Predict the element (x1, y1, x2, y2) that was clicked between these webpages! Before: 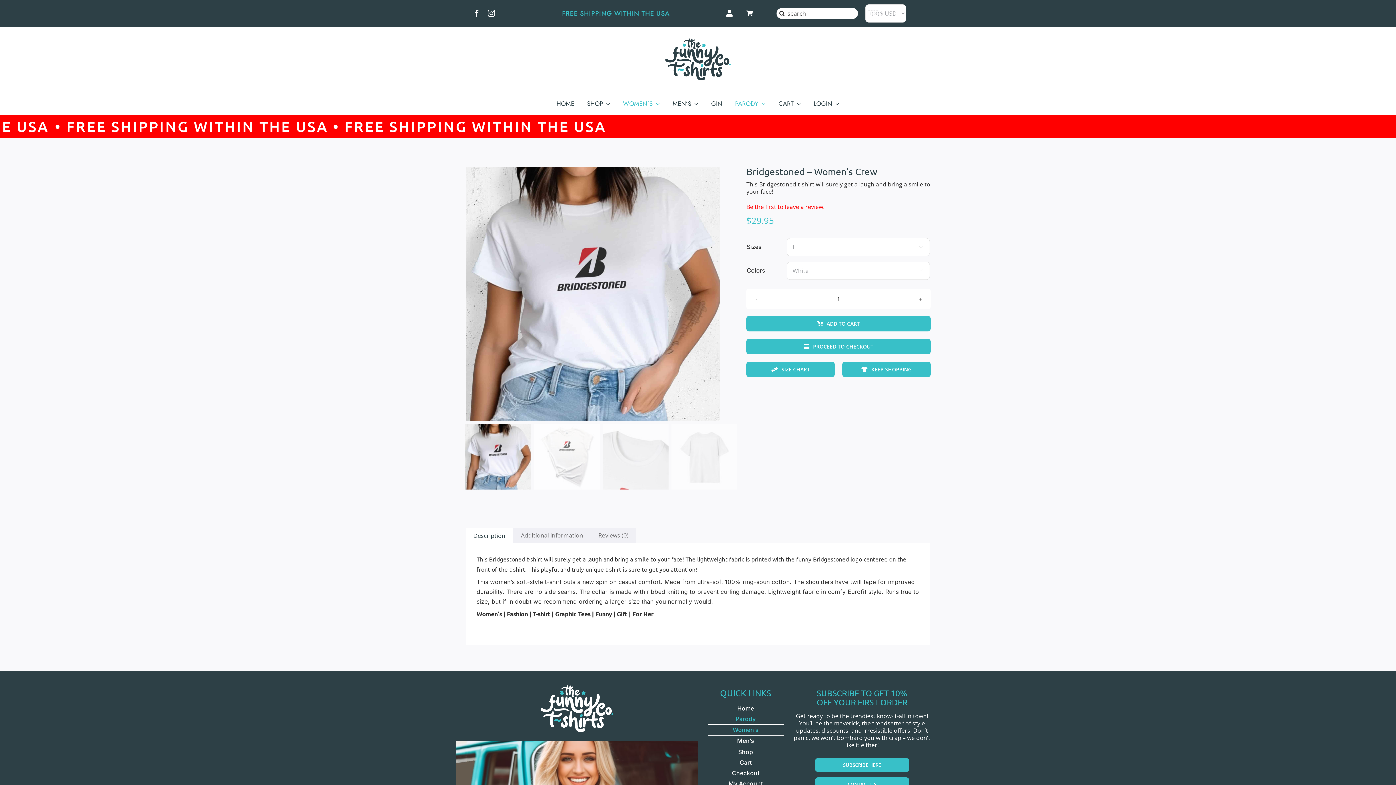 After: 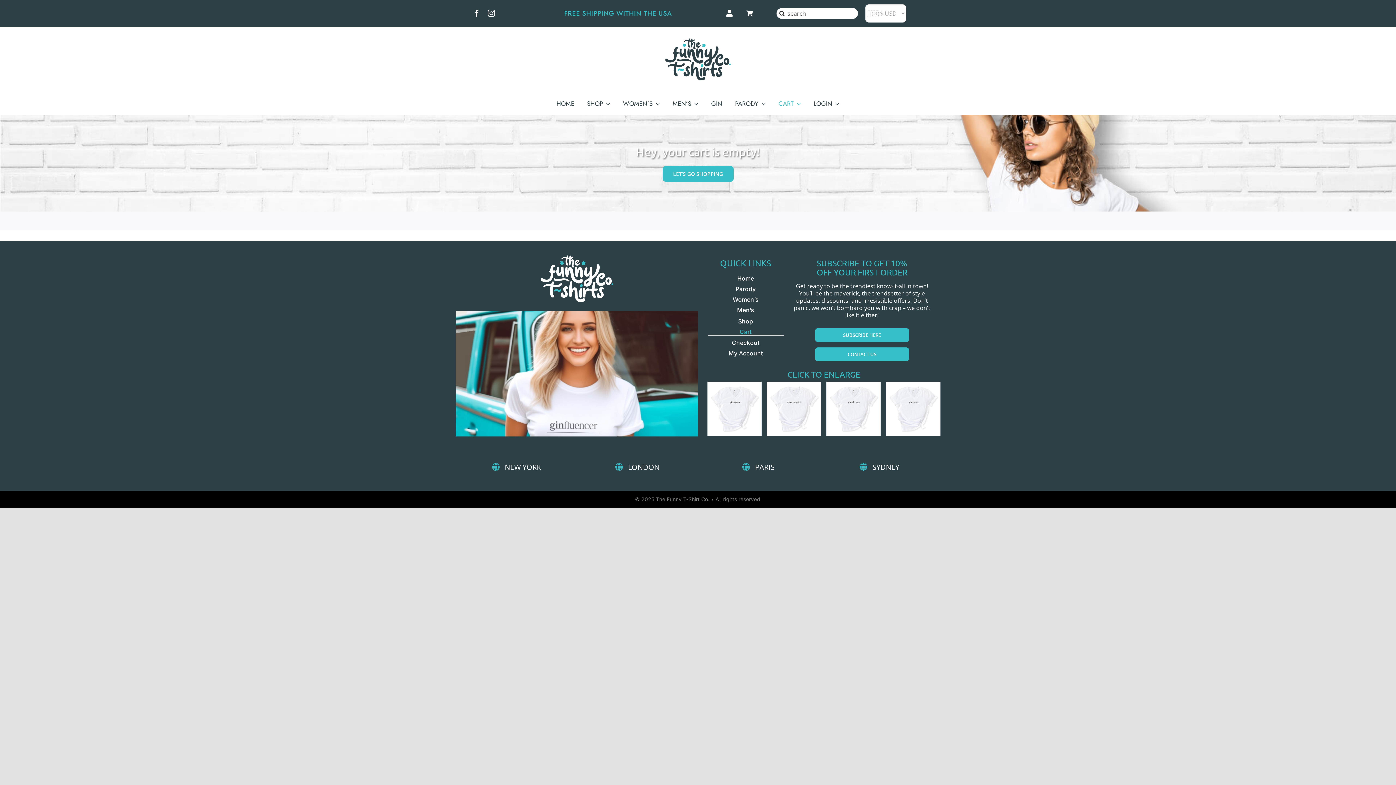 Action: bbox: (778, 92, 801, 115) label: CART